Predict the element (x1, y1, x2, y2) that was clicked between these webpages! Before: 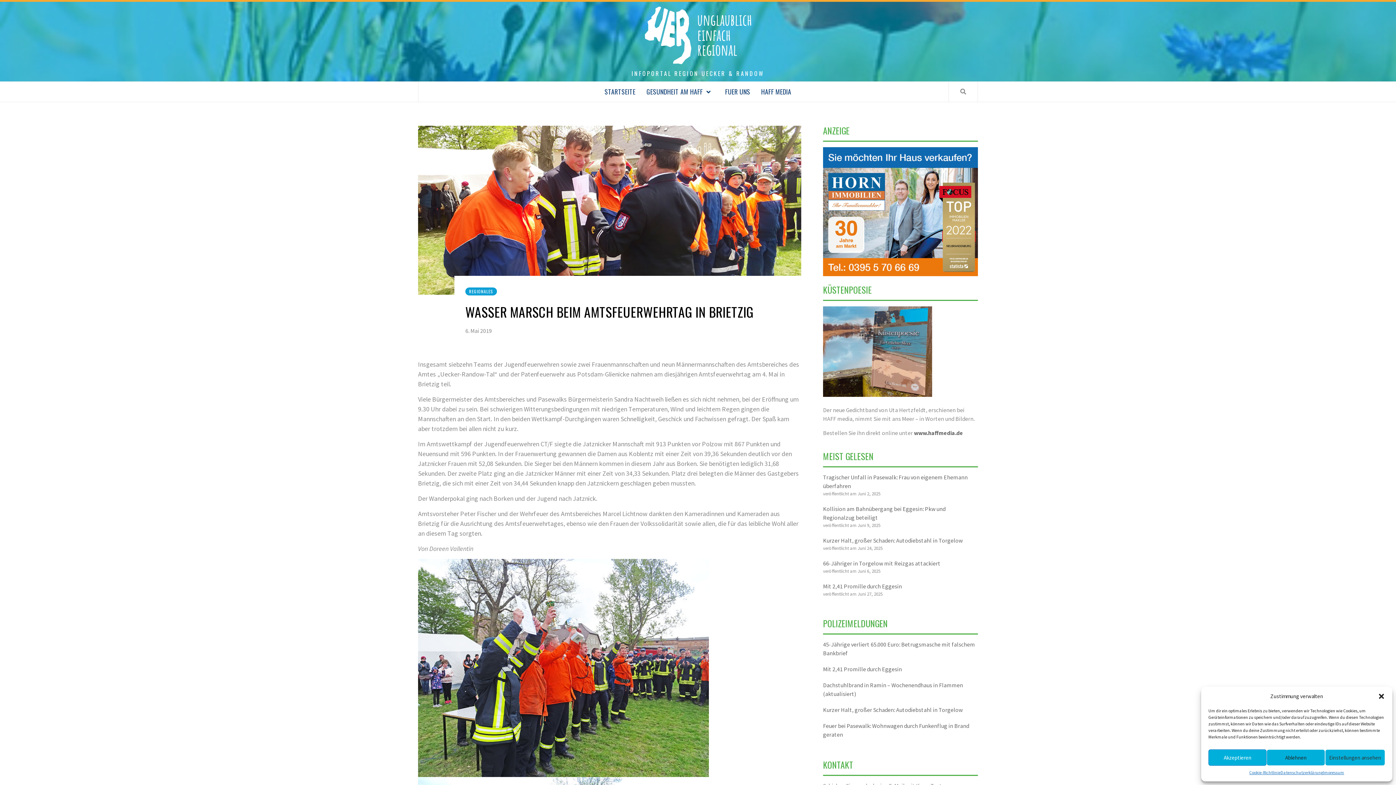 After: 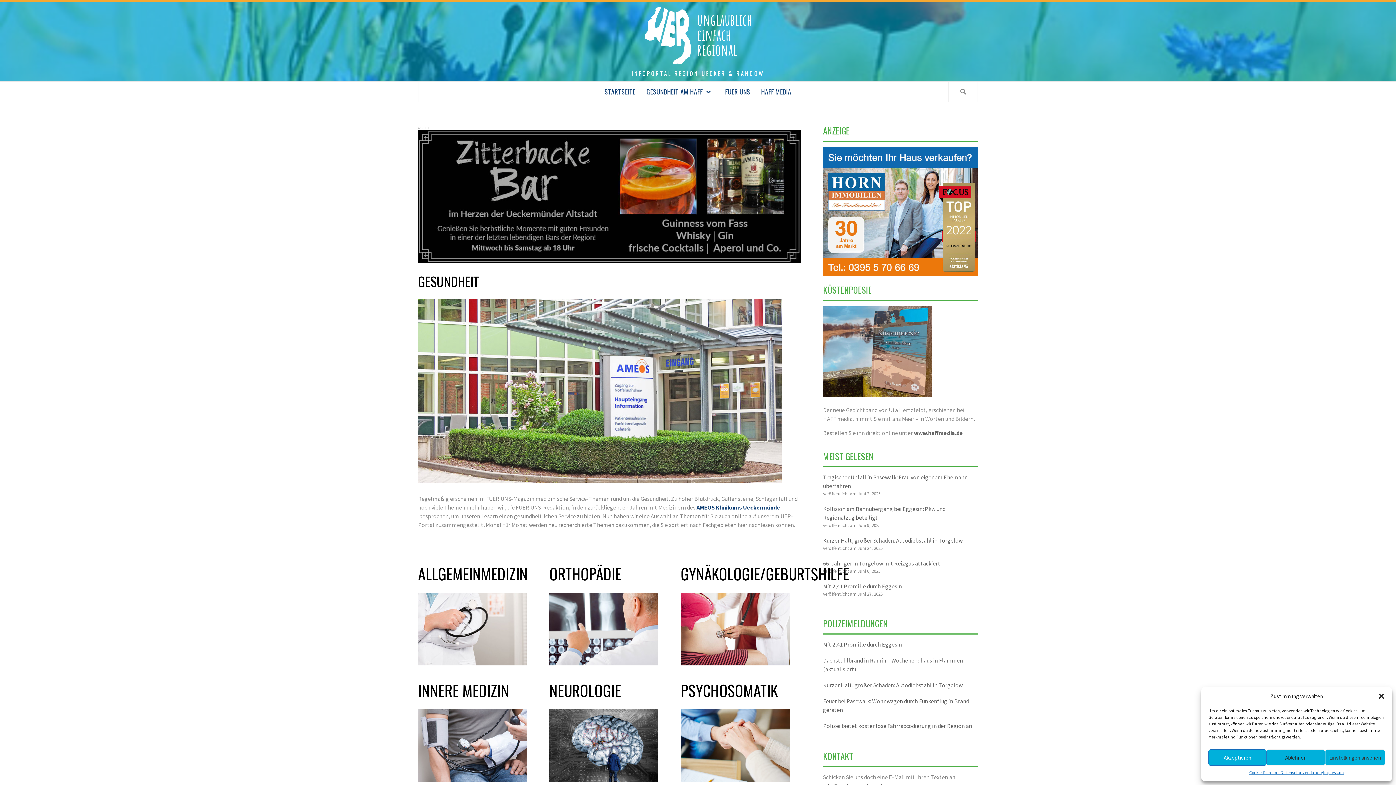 Action: label: GESUNDHEIT AM HAFF bbox: (641, 81, 719, 101)